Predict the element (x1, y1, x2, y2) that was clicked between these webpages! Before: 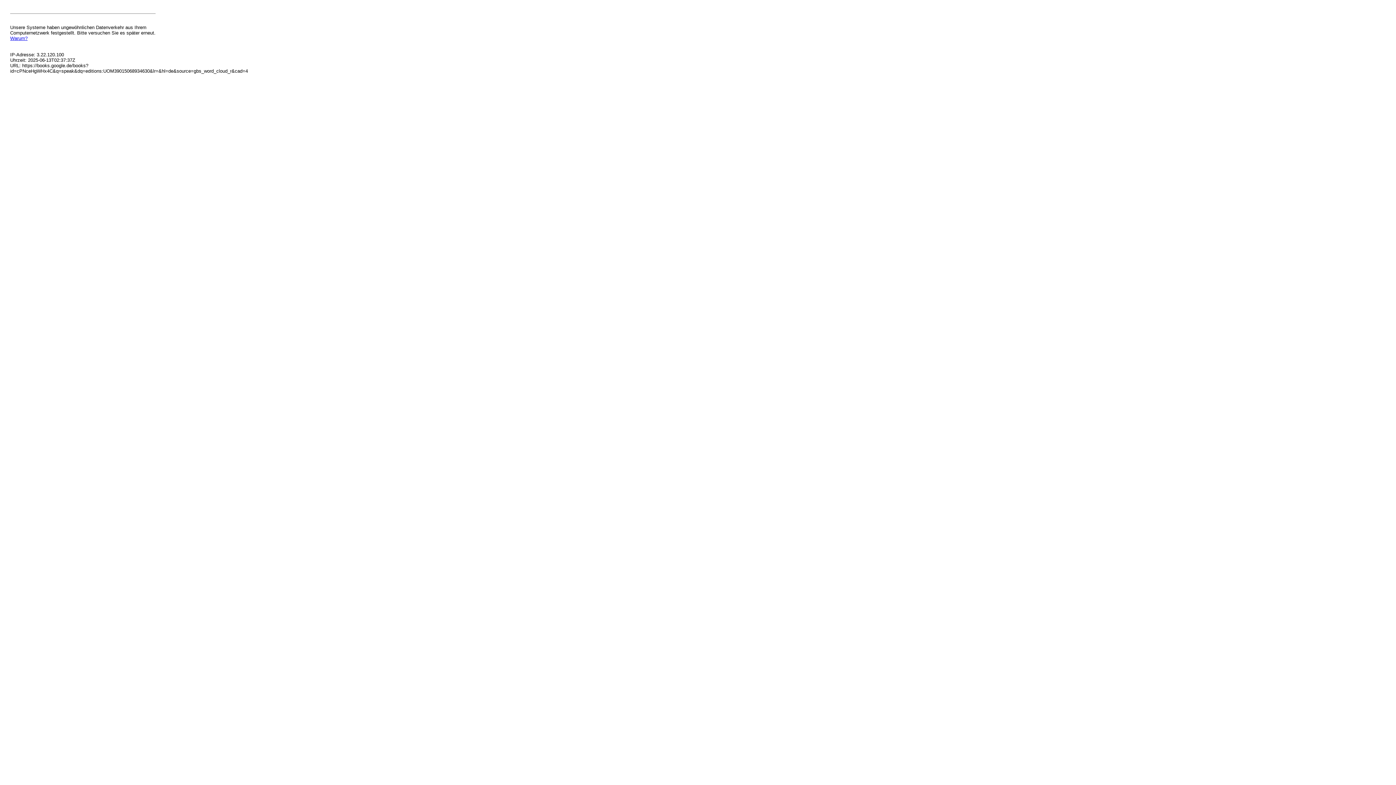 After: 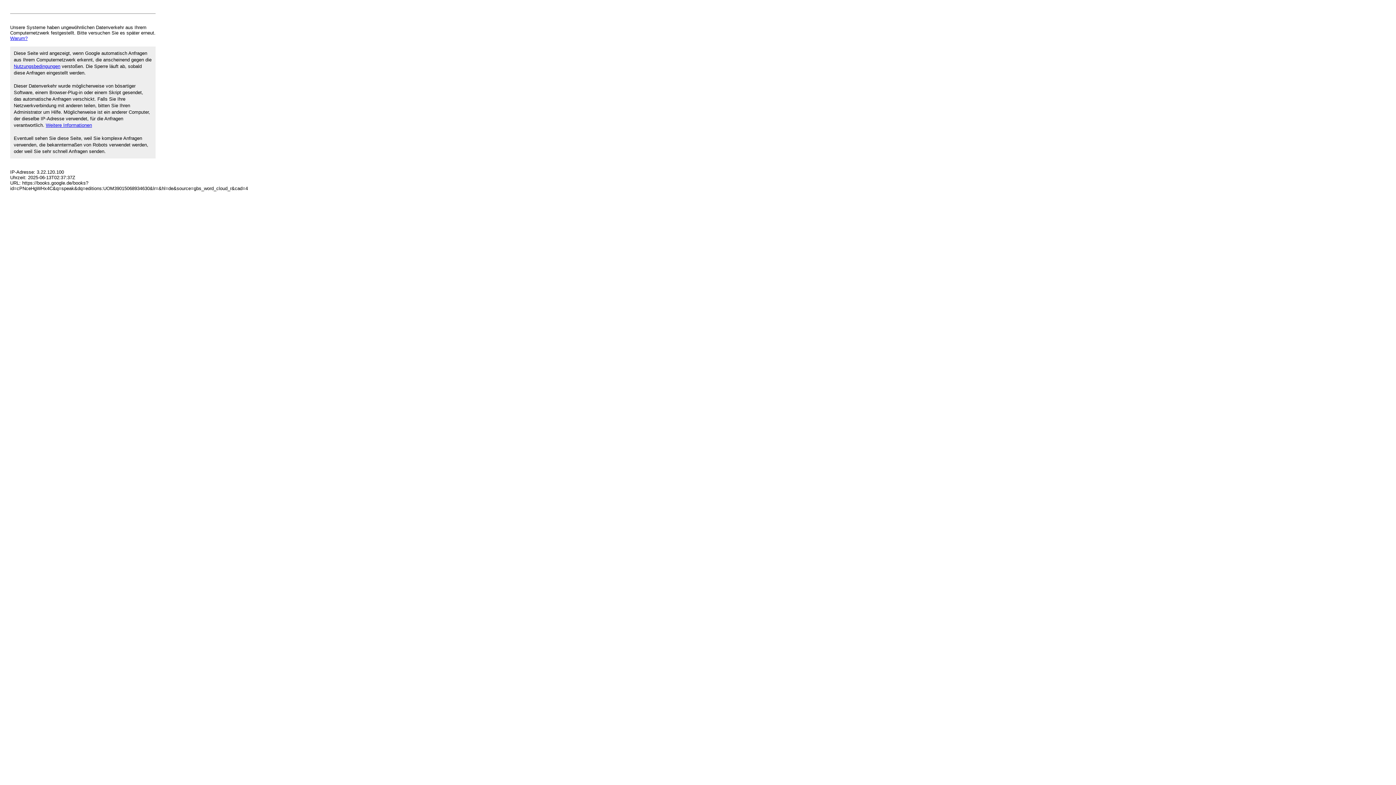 Action: label: Warum? bbox: (10, 35, 27, 41)